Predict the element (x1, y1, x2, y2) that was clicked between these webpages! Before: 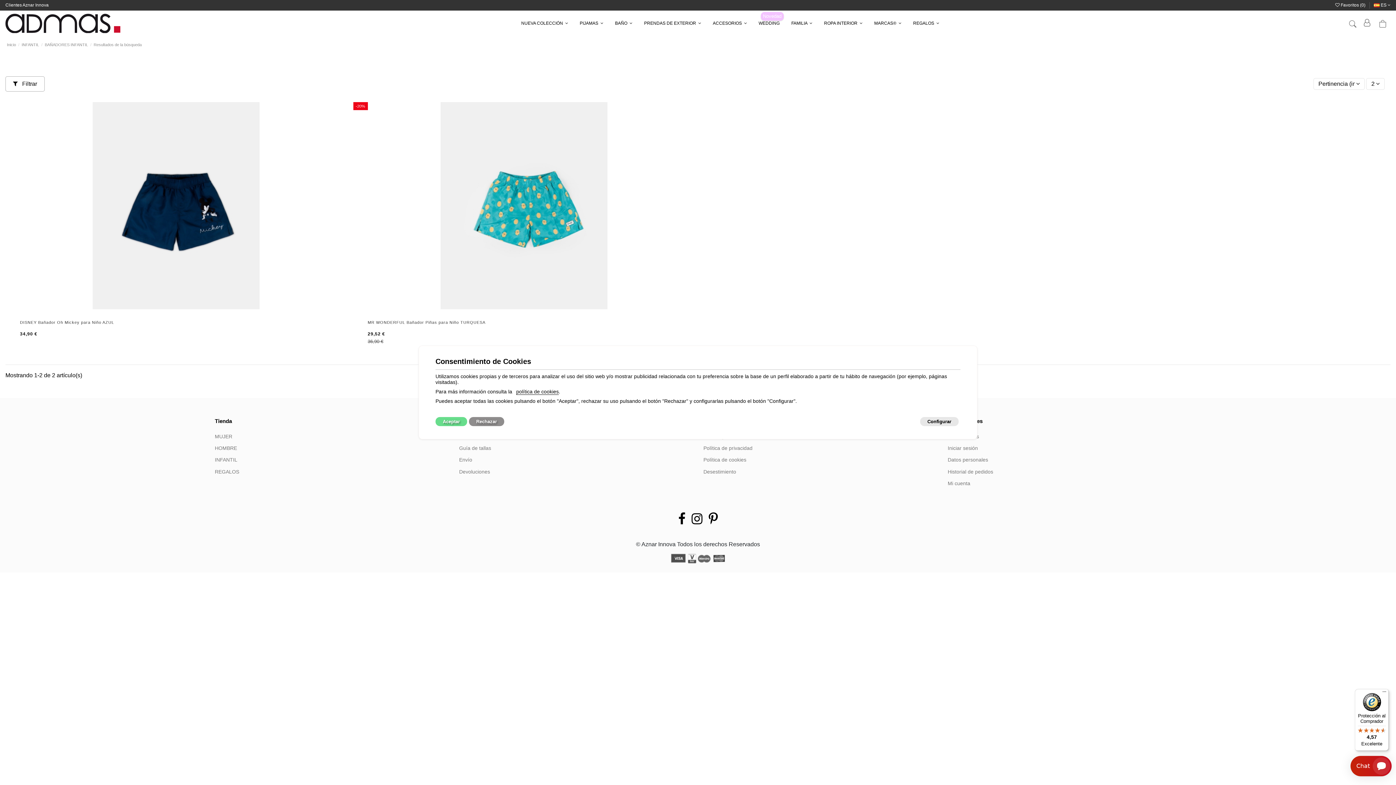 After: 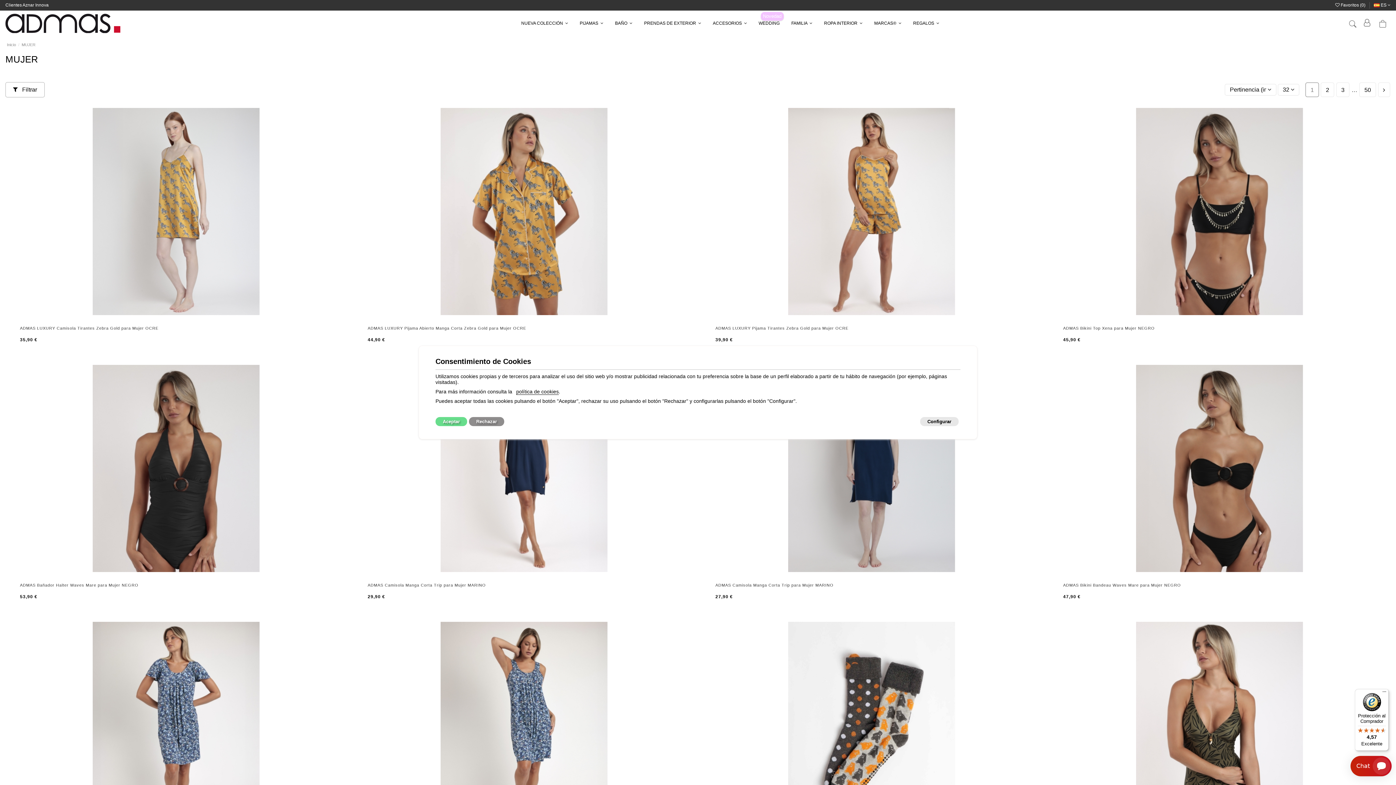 Action: label: MUJER bbox: (214, 432, 232, 441)